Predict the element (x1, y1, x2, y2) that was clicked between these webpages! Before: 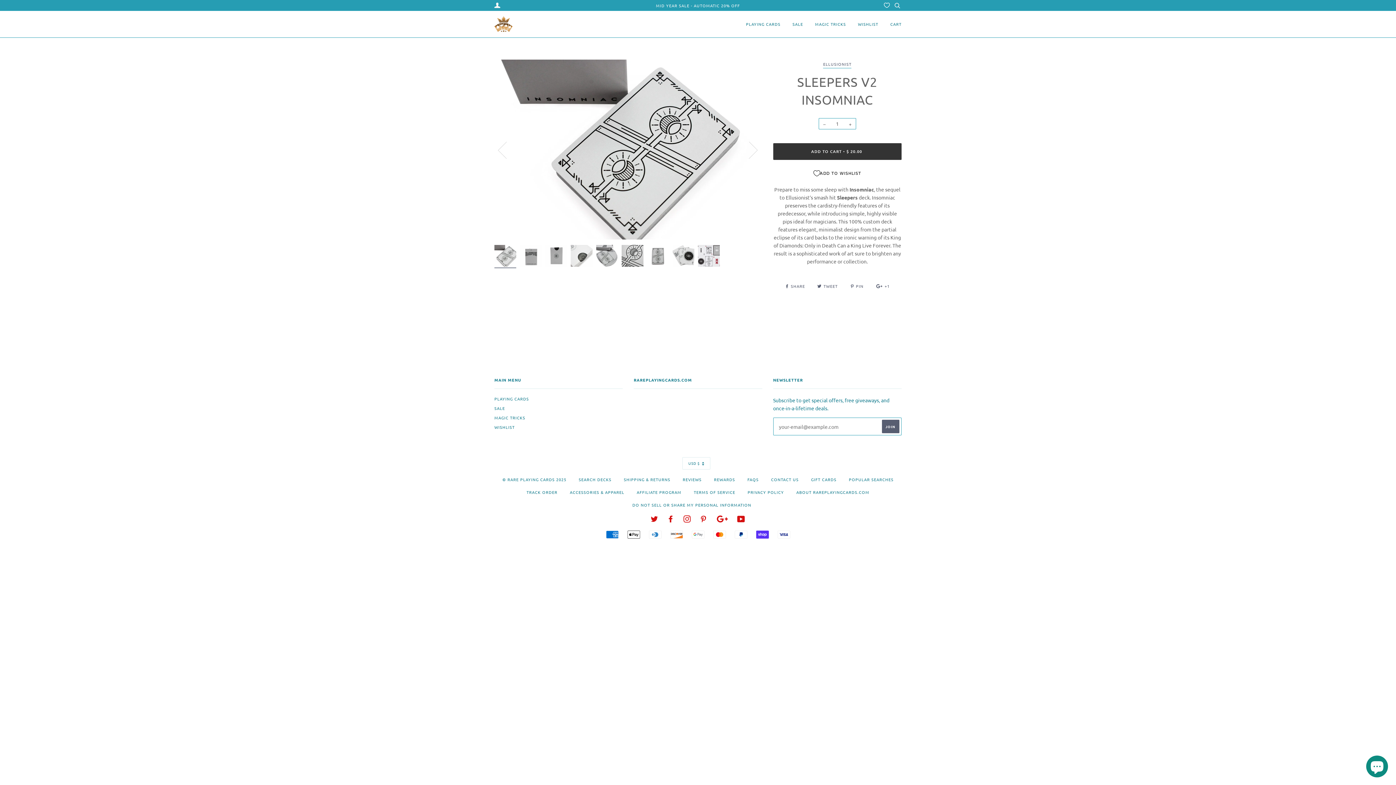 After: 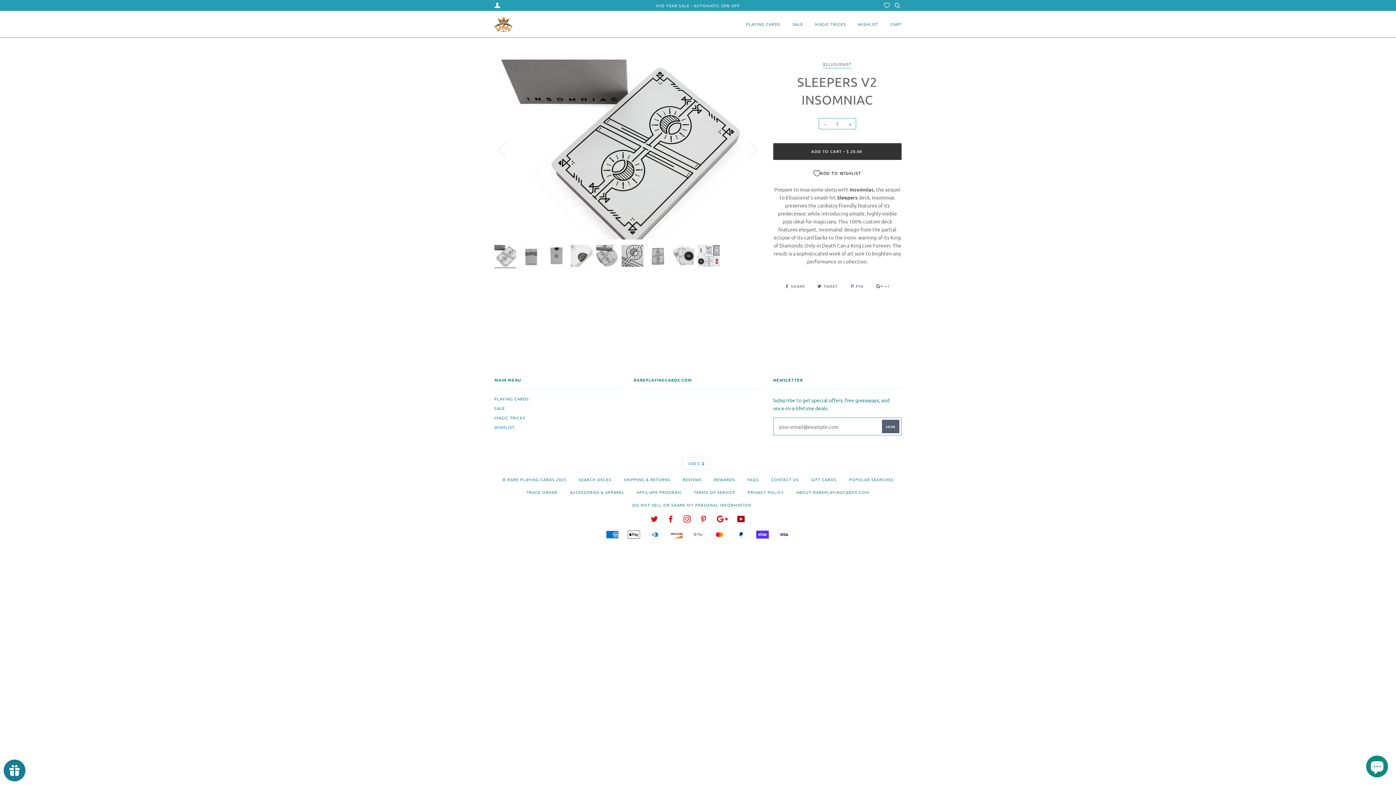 Action: bbox: (737, 517, 745, 523) label: YOUTUBE